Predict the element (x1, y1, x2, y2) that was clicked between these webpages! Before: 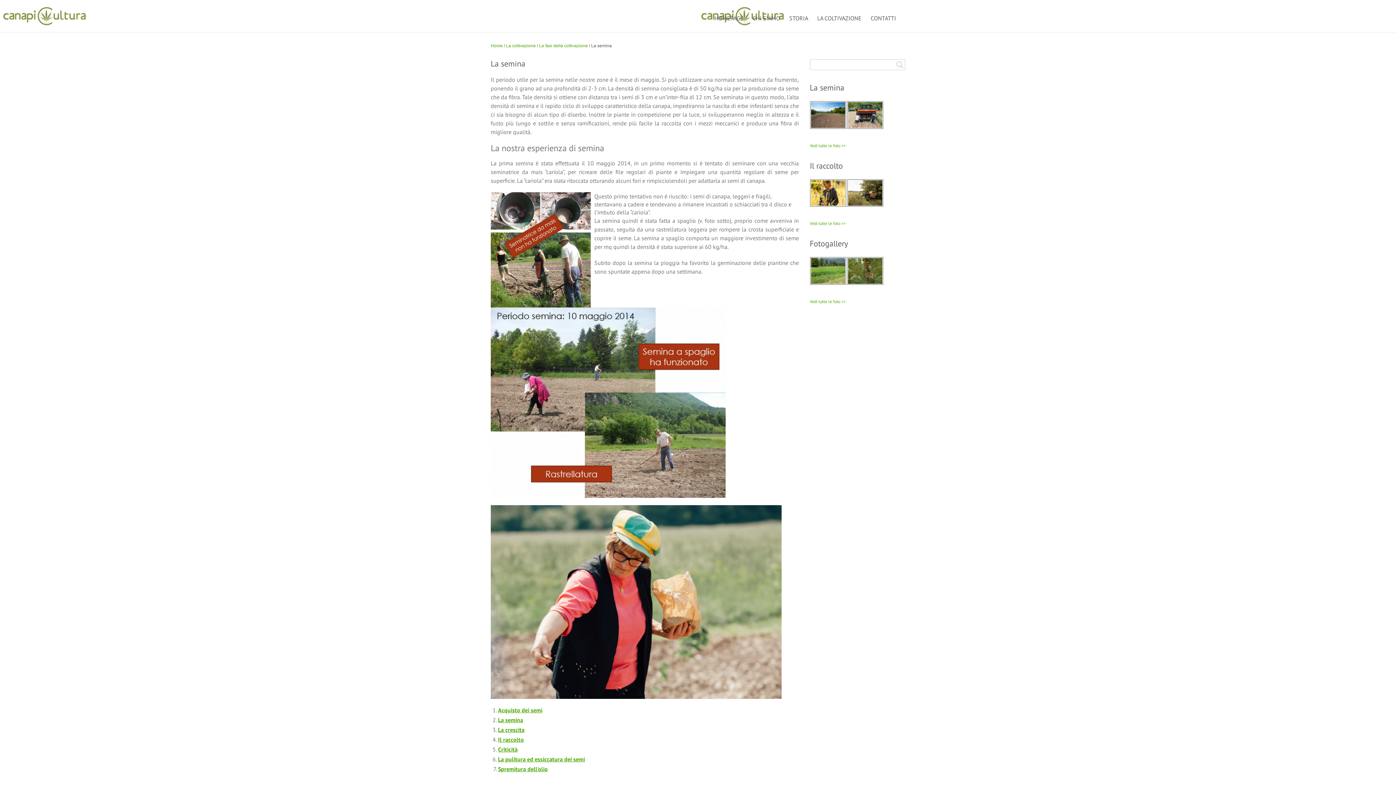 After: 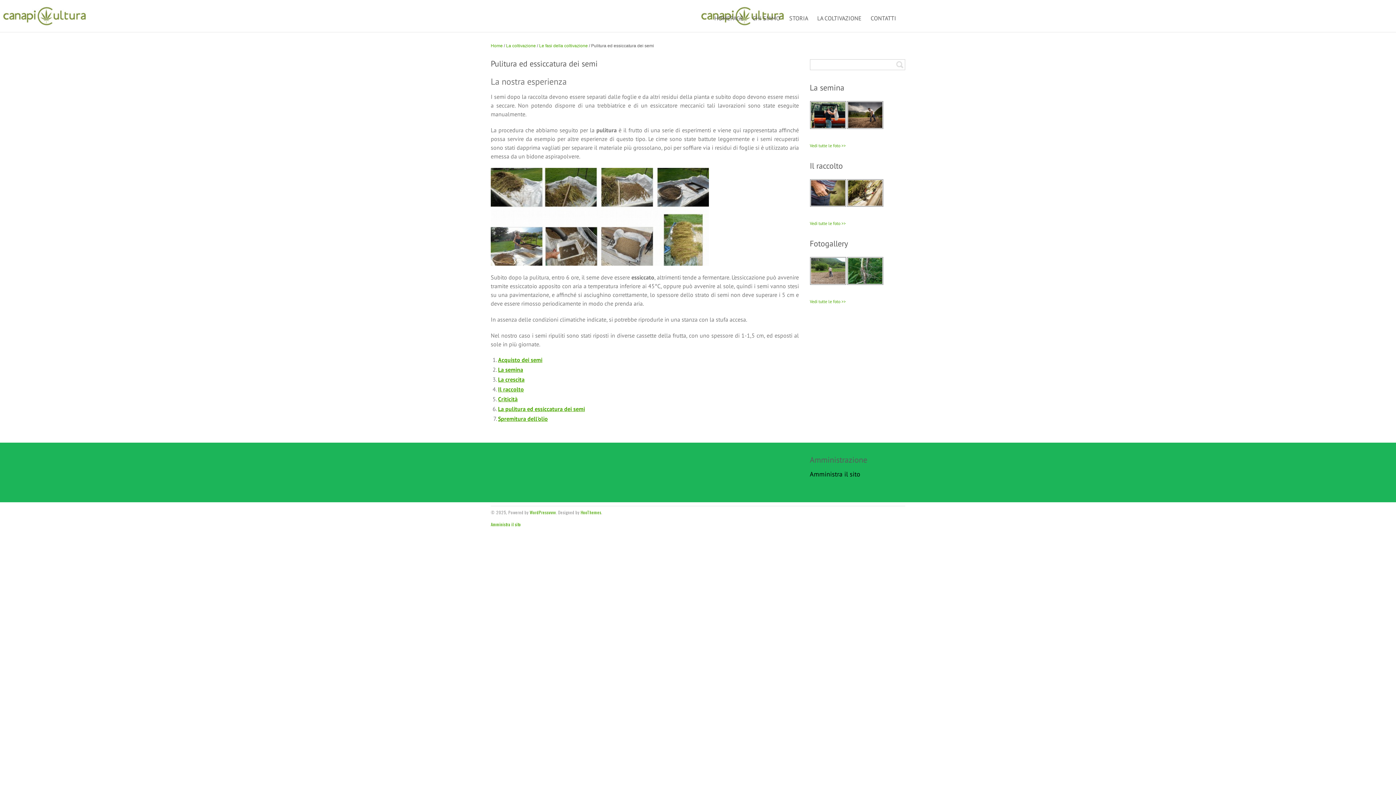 Action: bbox: (498, 755, 585, 763) label: La pulitura ed essiccatura dei semi